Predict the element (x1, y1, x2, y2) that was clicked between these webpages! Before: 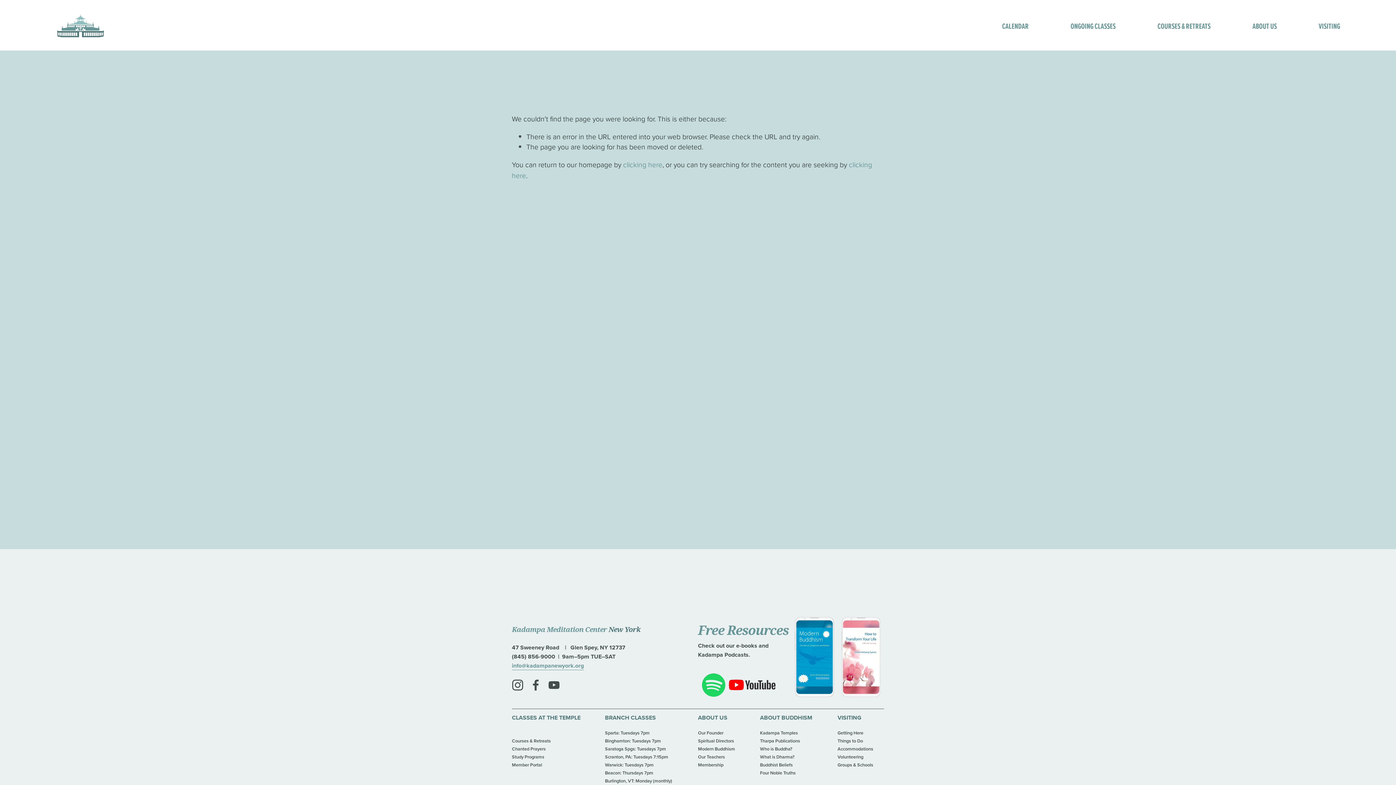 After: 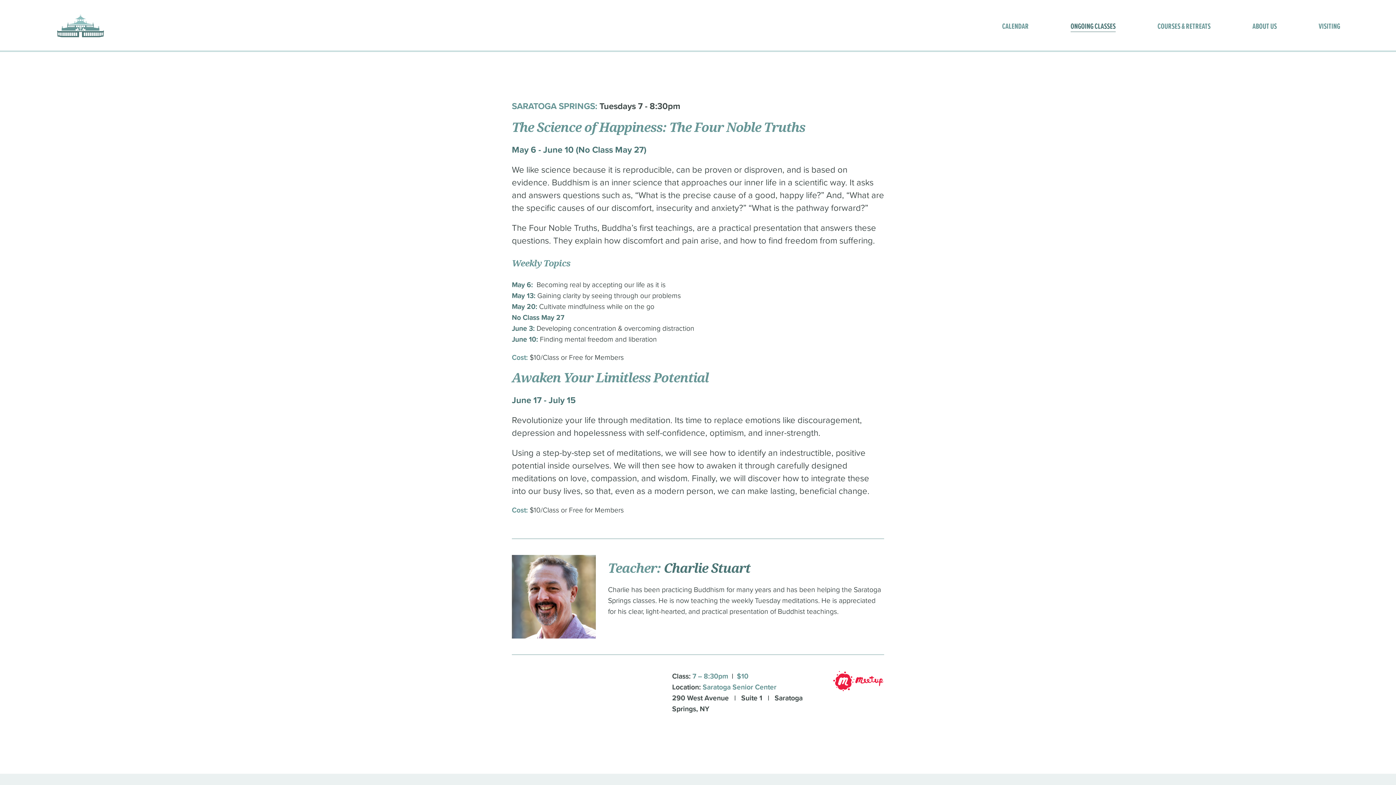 Action: bbox: (605, 745, 682, 752) label: Saratoga Spgs: Tuesdays 7pm